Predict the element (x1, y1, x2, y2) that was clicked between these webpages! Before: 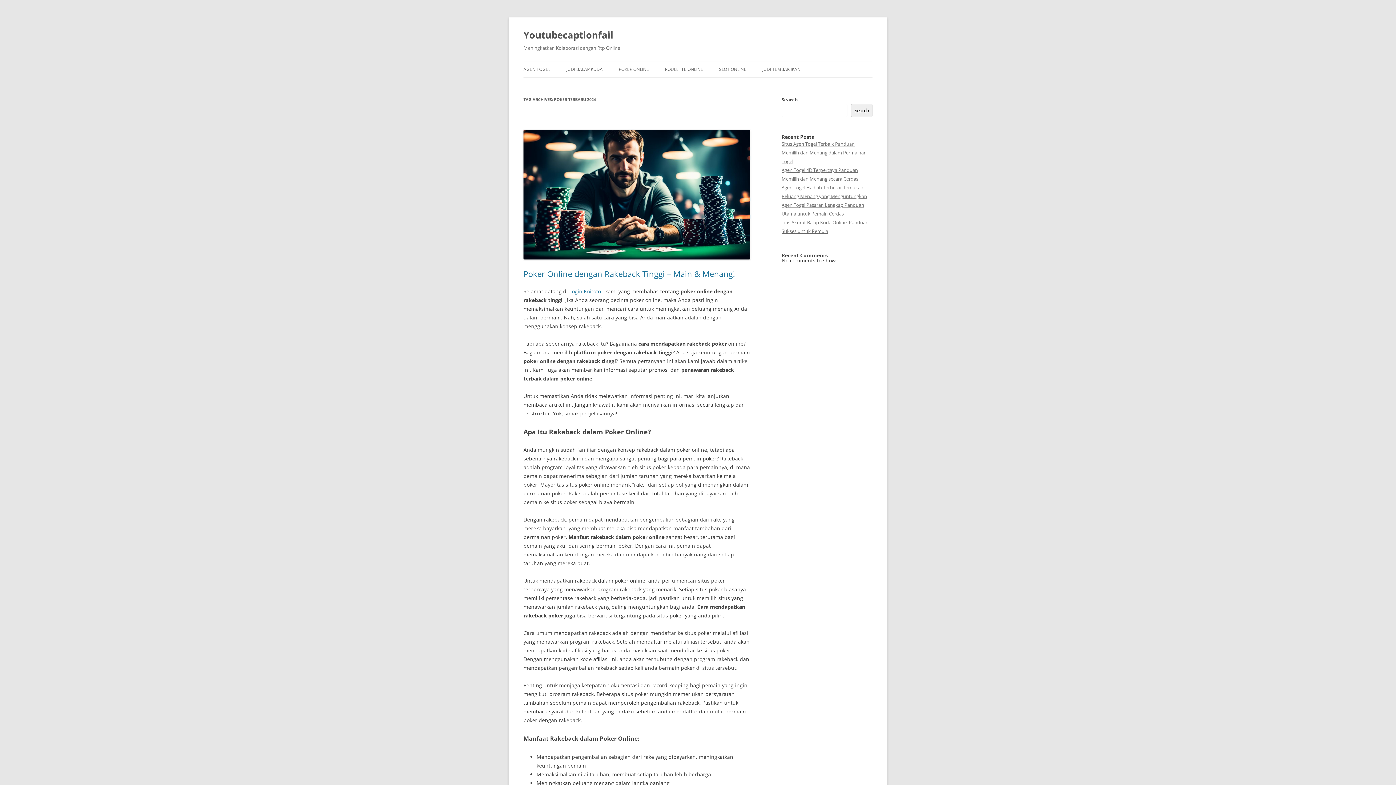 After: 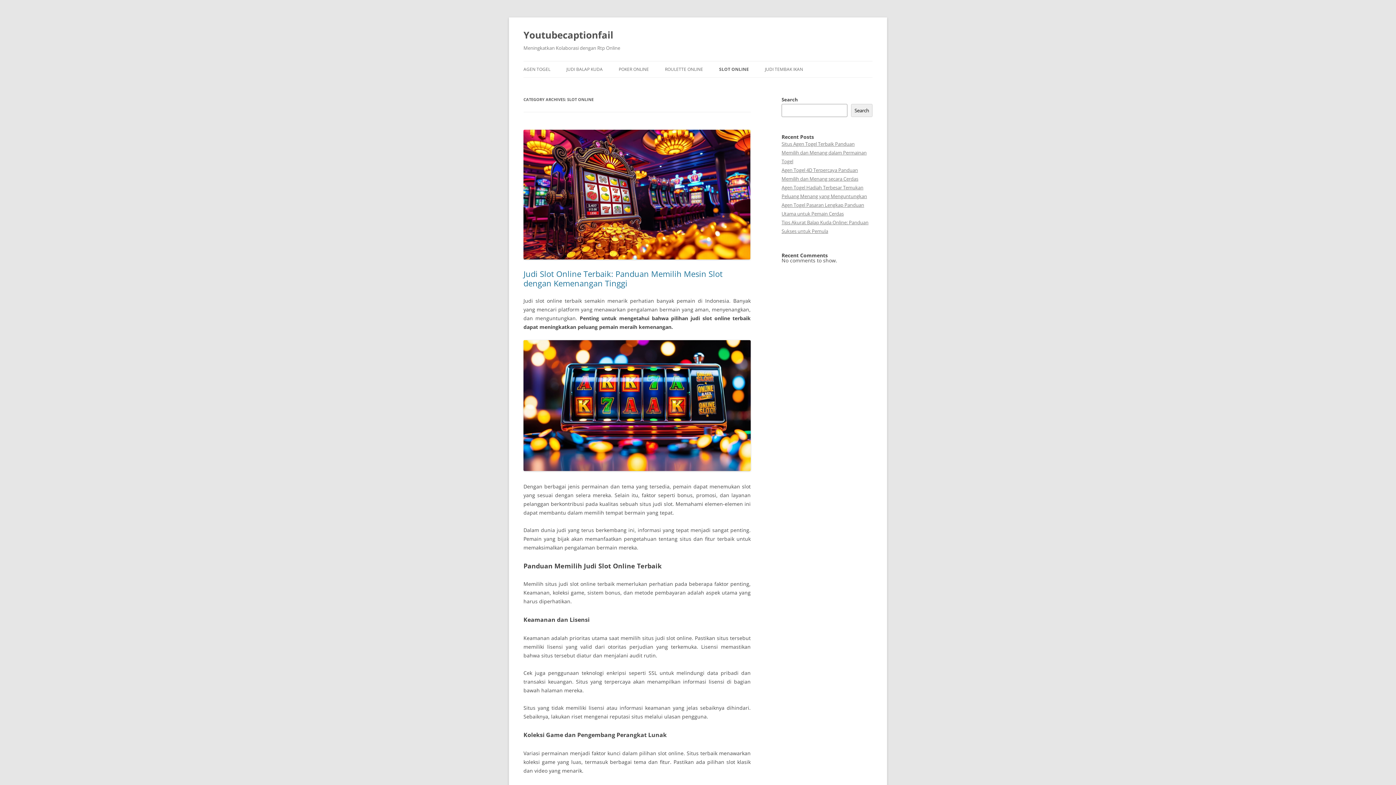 Action: label: SLOT ONLINE bbox: (719, 61, 746, 77)